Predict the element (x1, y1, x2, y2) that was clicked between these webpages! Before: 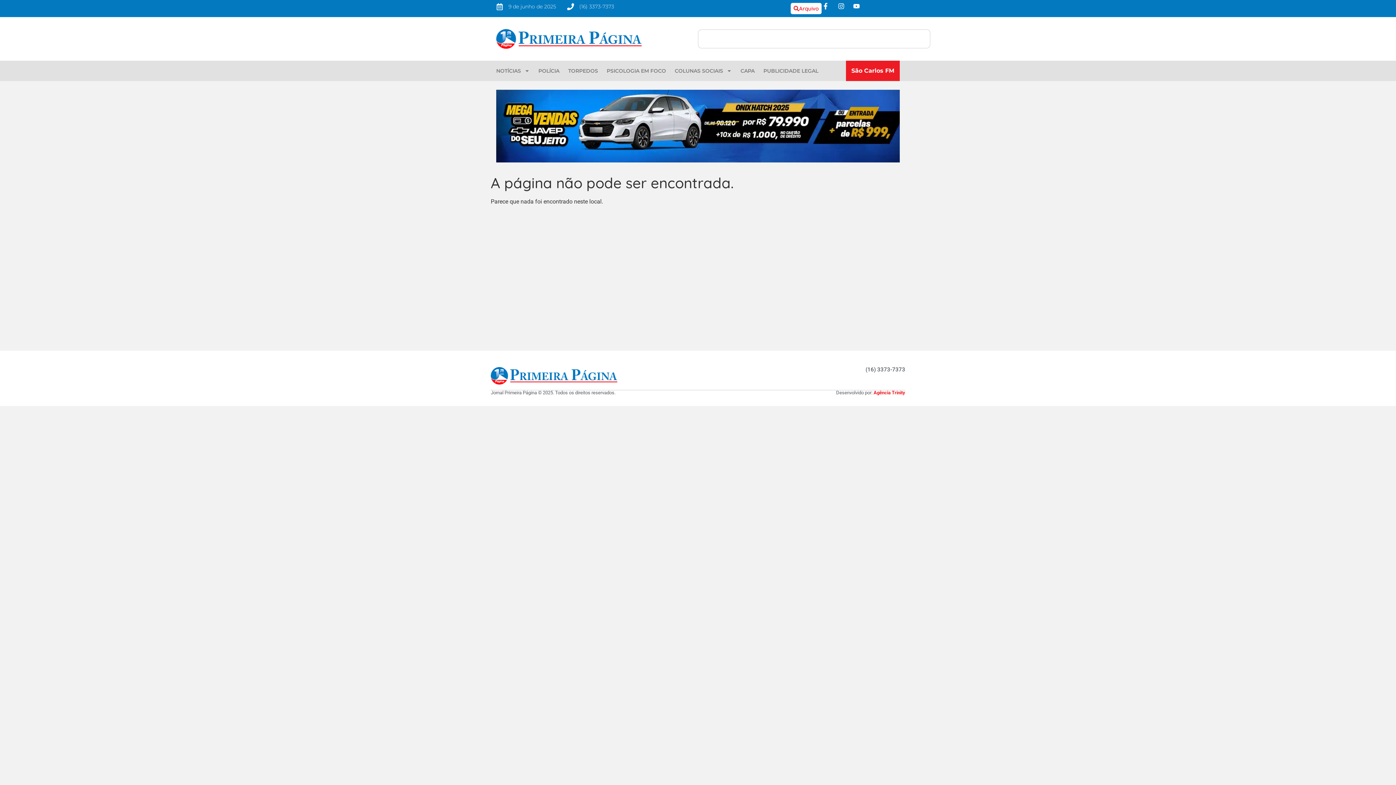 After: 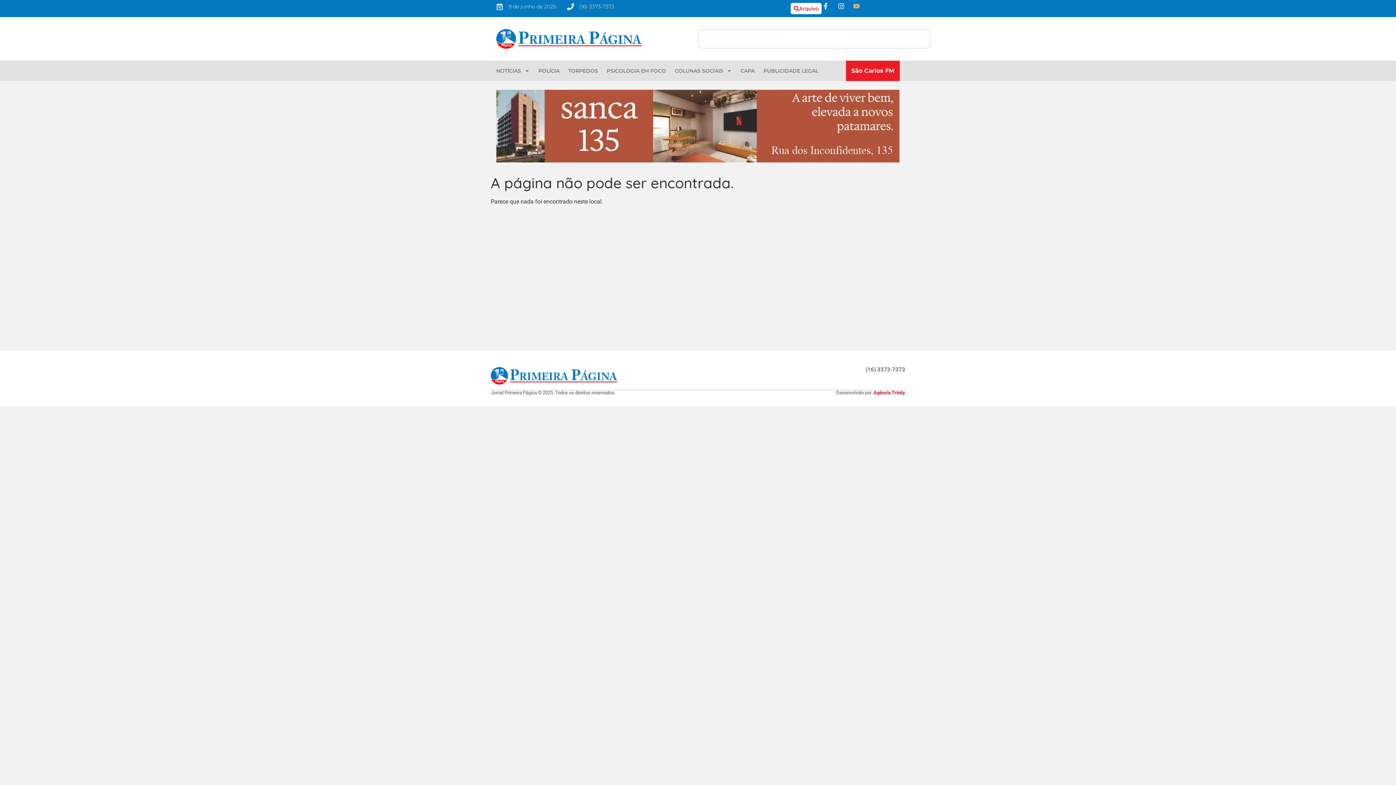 Action: bbox: (852, 2, 862, 9)